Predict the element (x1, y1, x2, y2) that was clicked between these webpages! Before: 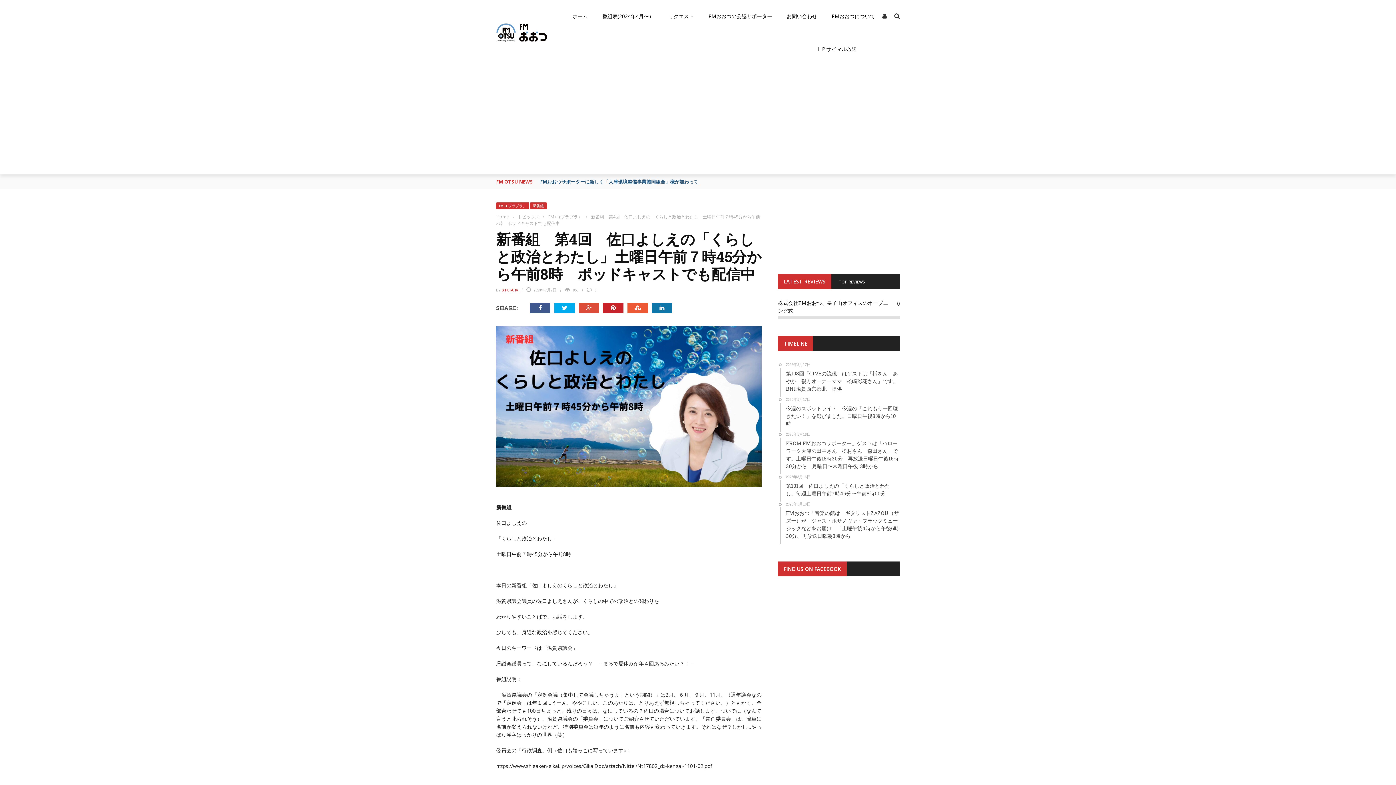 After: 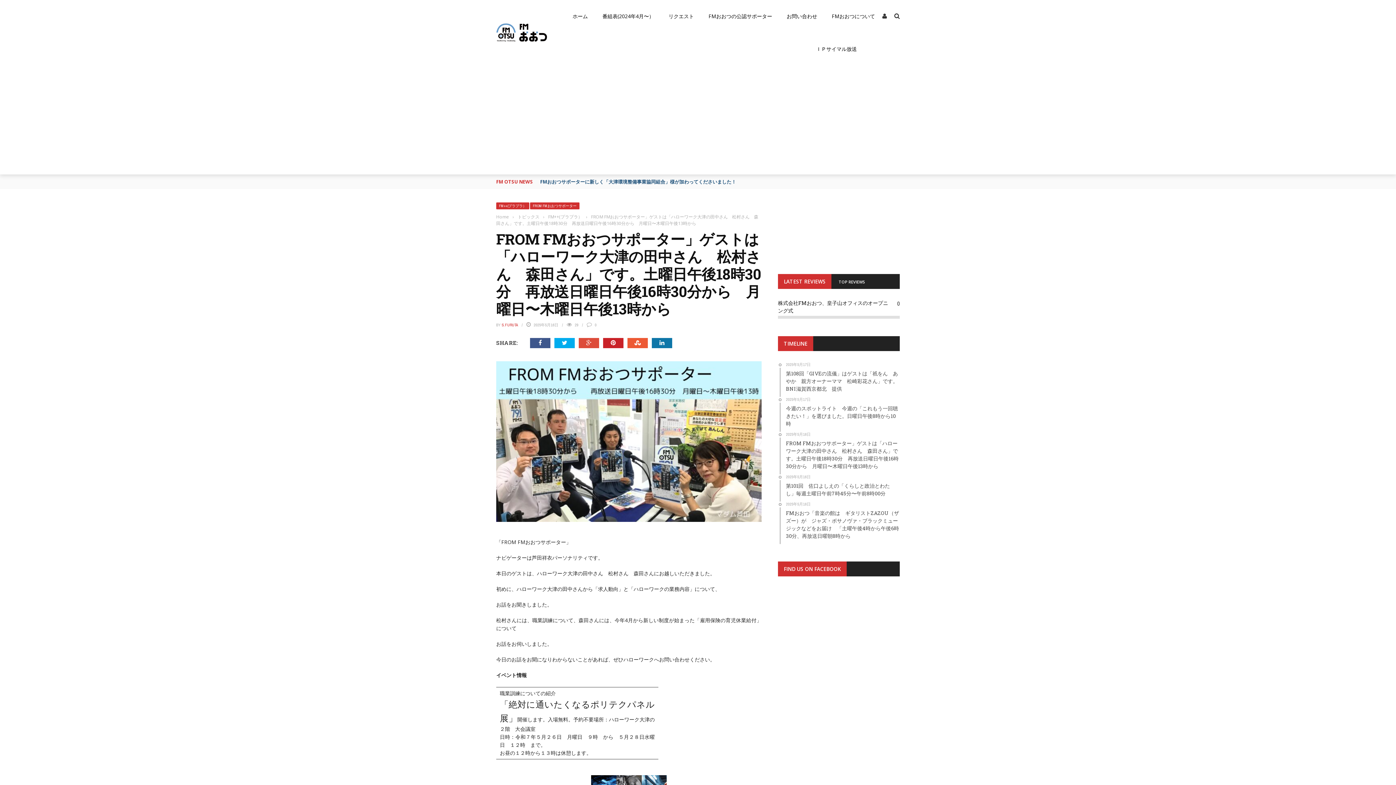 Action: label: 2025年5月16日
FROM FMおおつサポーター」ゲストは「ハローワーク大津の田中さん　松村さん　森田さん」です。土曜日午後18時30分　再放送日曜日午後16時30分から　月曜日〜木曜日午後13時から bbox: (780, 432, 900, 474)